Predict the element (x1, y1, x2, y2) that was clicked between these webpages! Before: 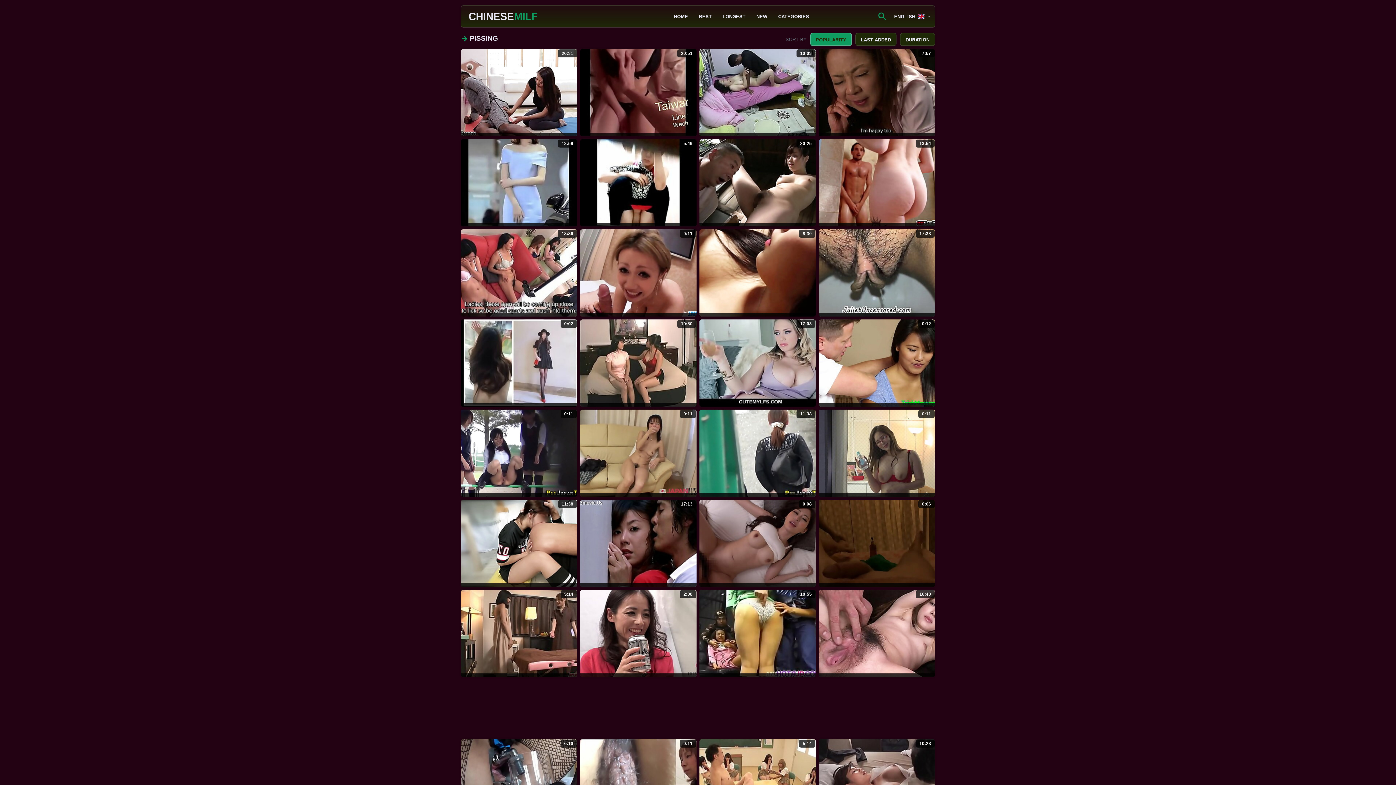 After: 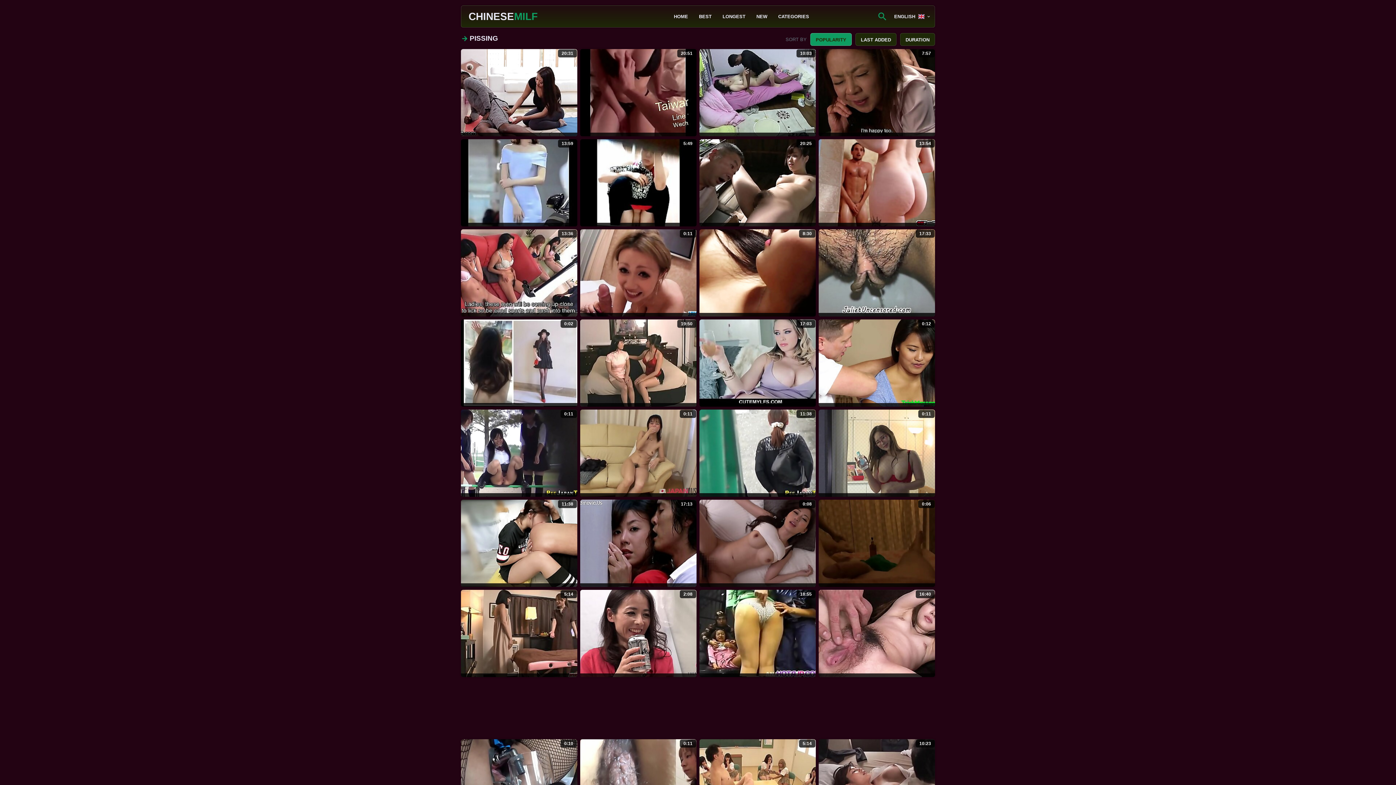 Action: bbox: (699, 319, 816, 406) label: 17:03